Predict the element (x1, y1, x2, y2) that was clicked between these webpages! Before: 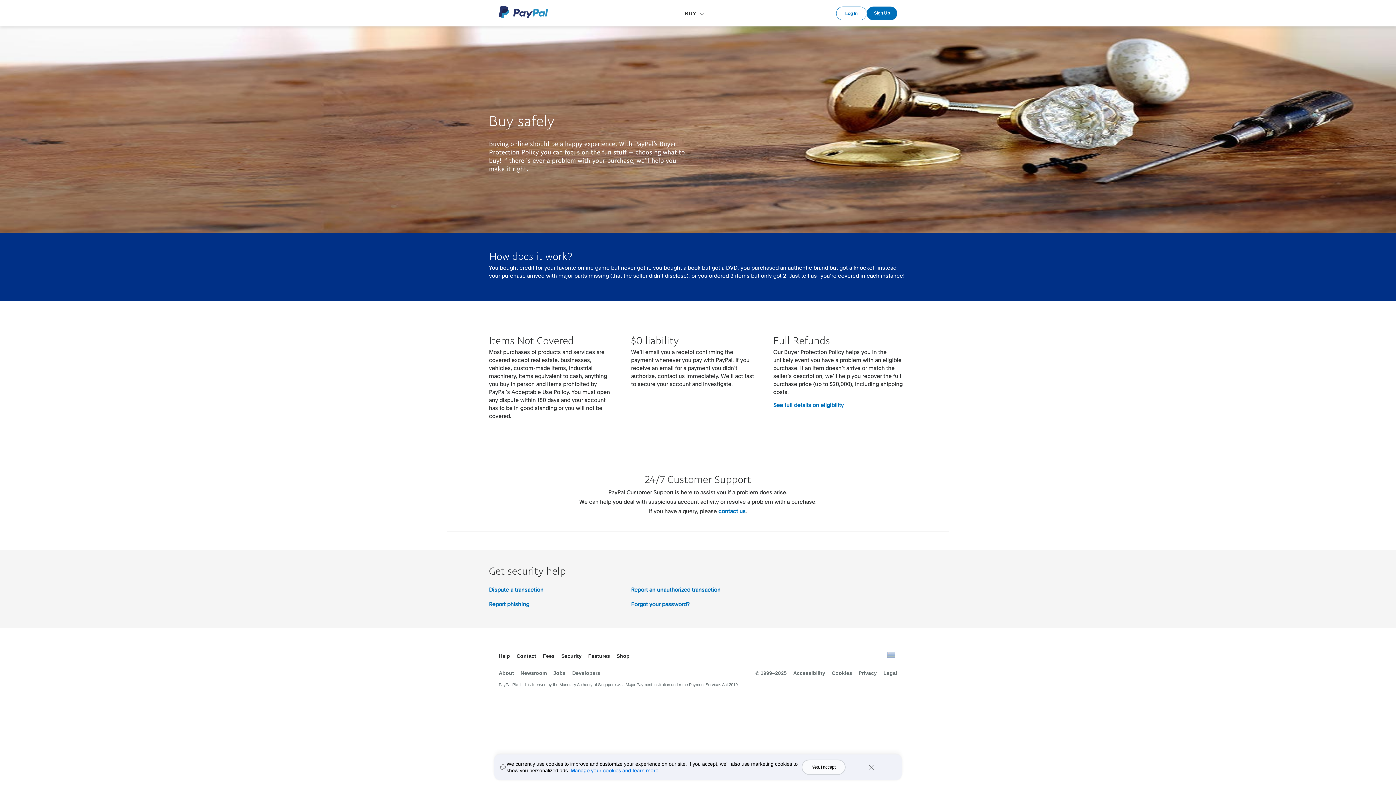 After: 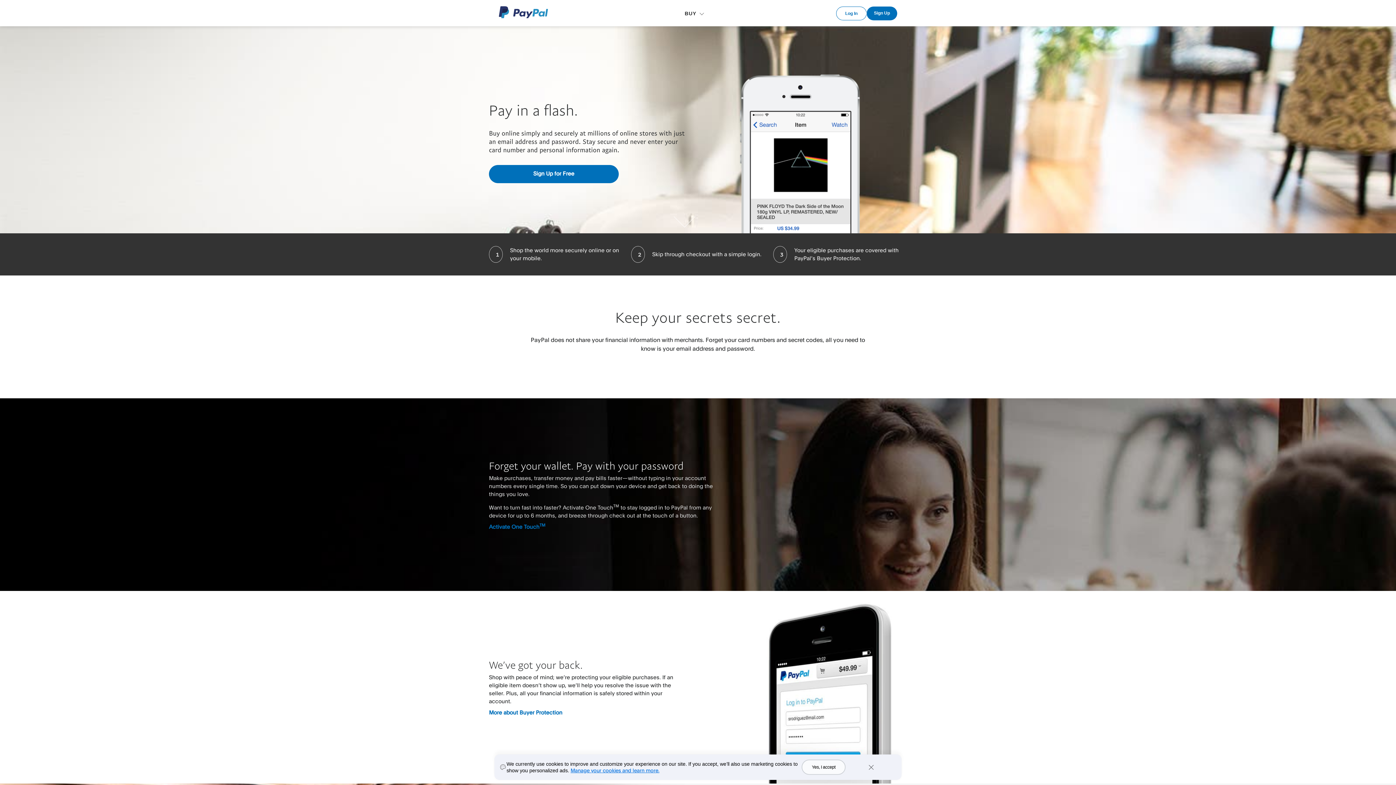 Action: bbox: (616, 653, 629, 659) label: Shop